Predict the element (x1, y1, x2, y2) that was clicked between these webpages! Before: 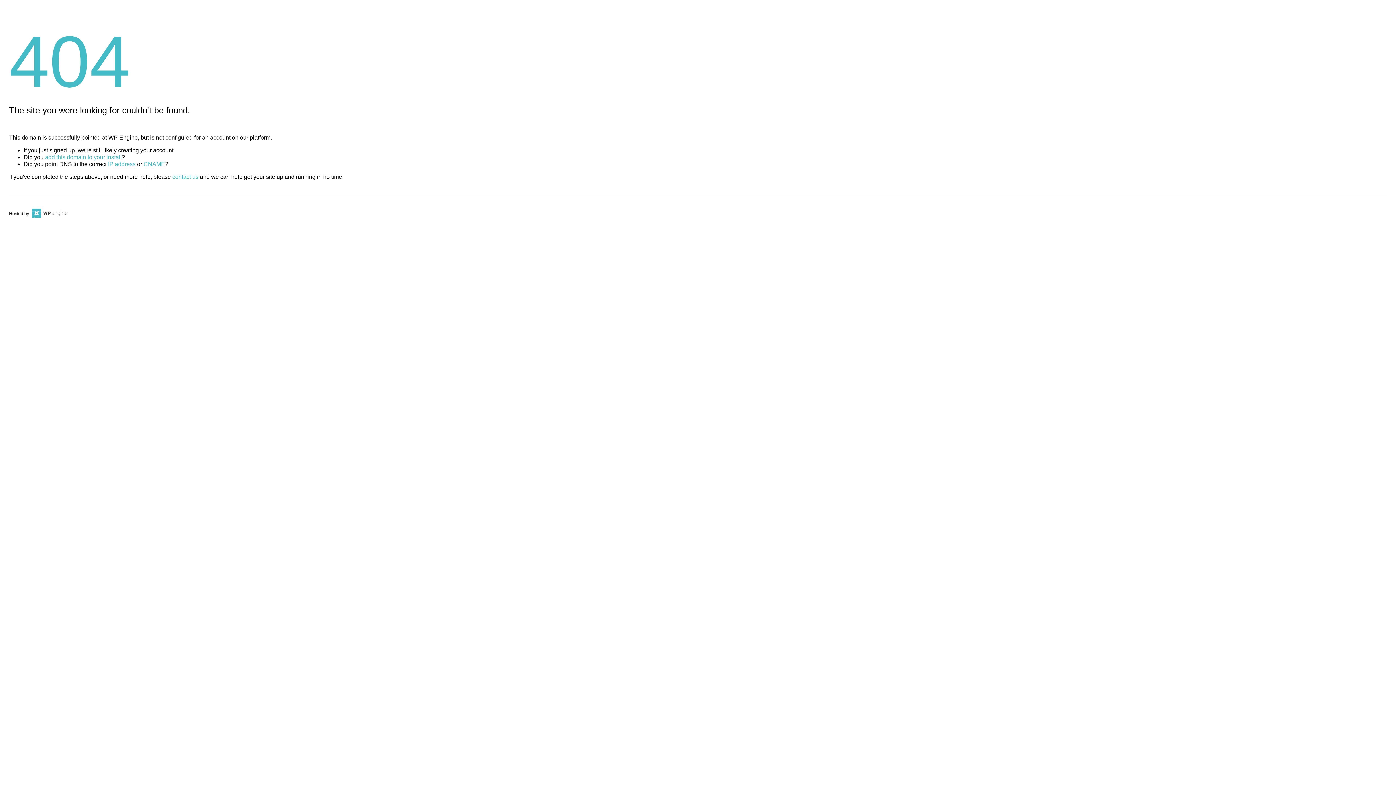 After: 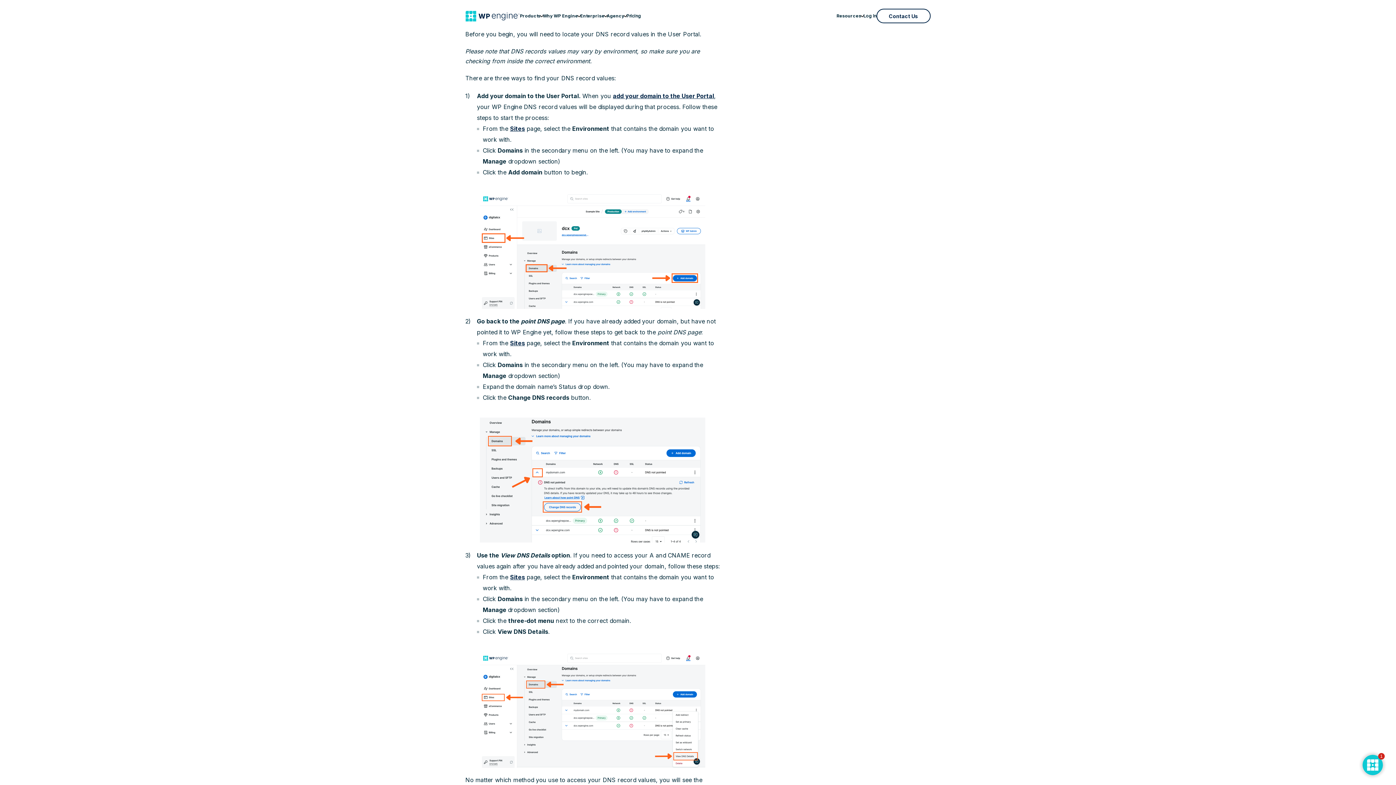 Action: label: IP address bbox: (108, 161, 135, 167)